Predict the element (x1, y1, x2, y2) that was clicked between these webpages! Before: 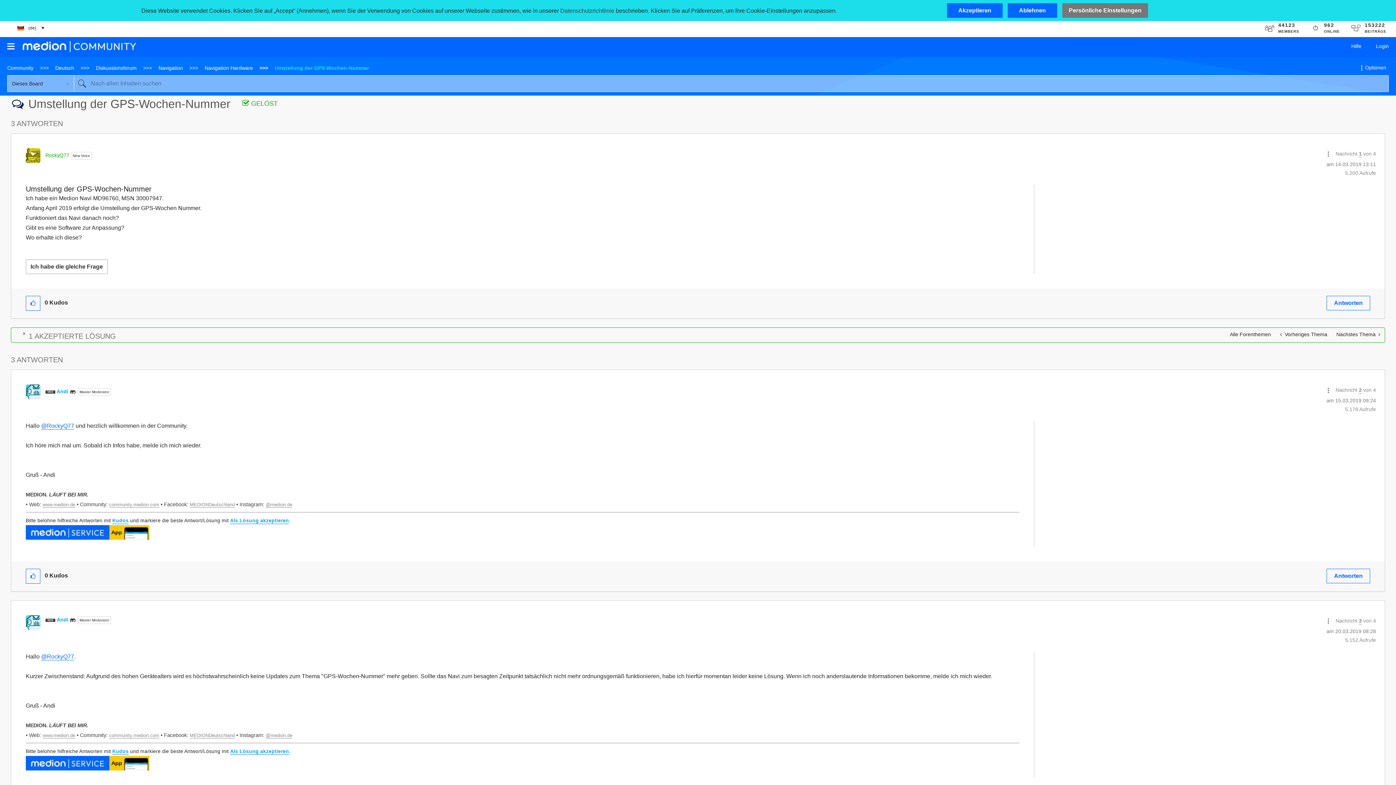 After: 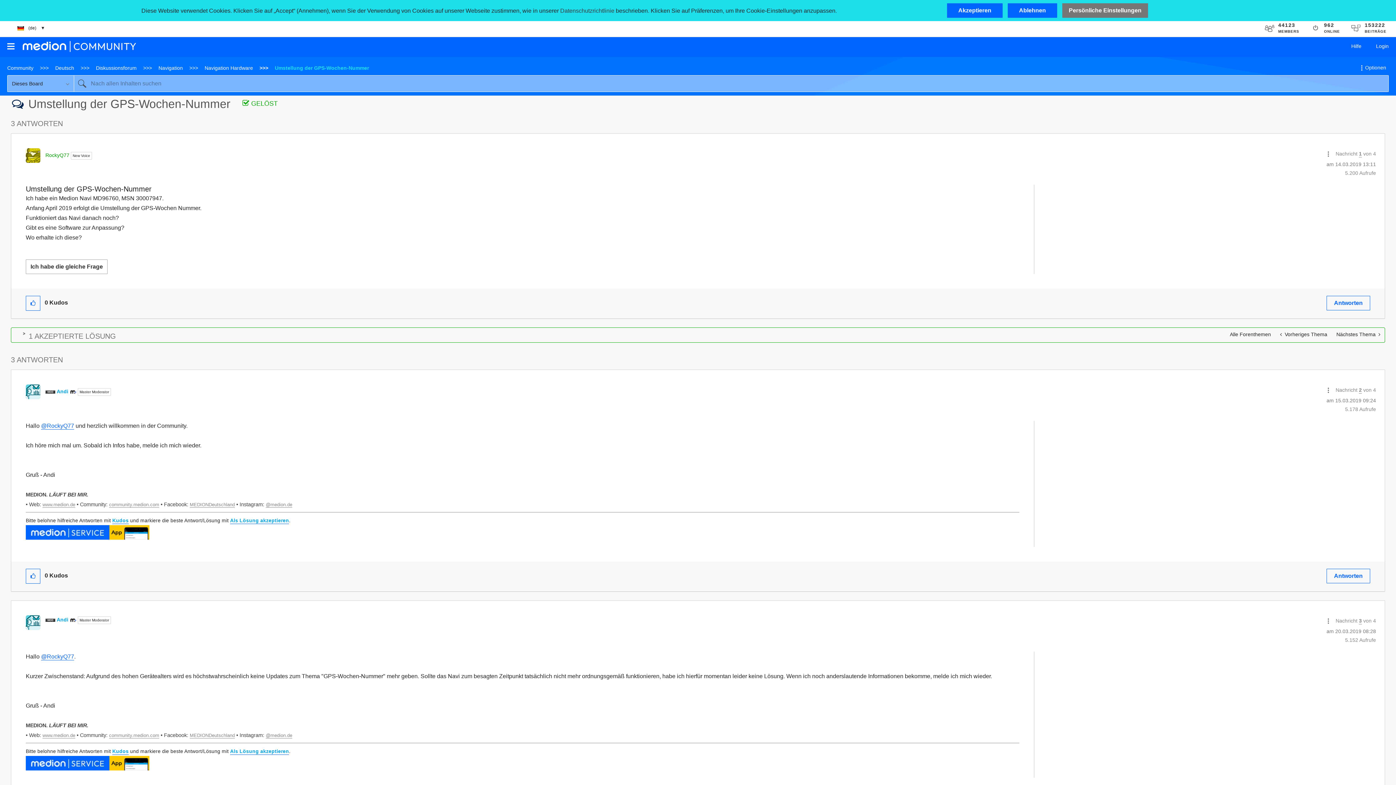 Action: bbox: (189, 732, 234, 738) label: MEDIONDeutschland